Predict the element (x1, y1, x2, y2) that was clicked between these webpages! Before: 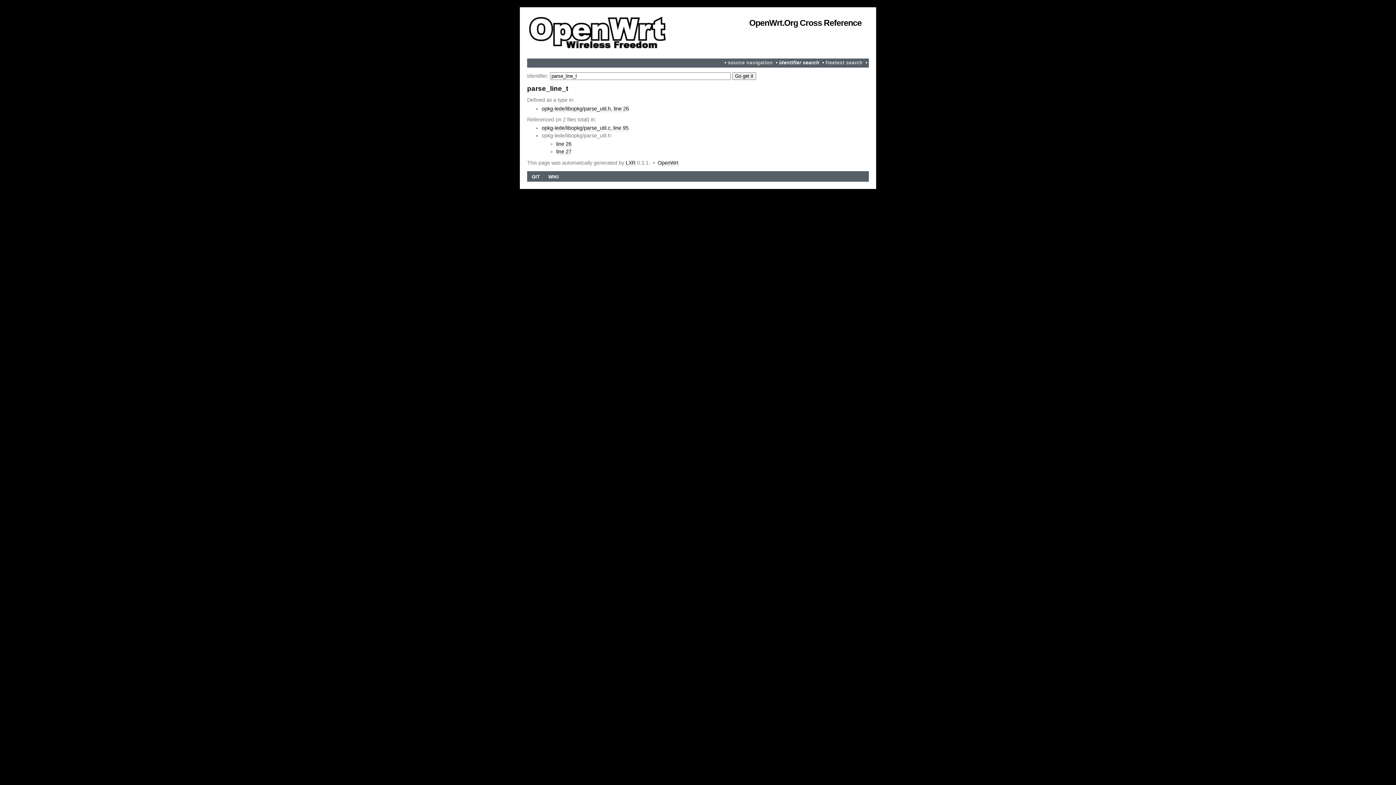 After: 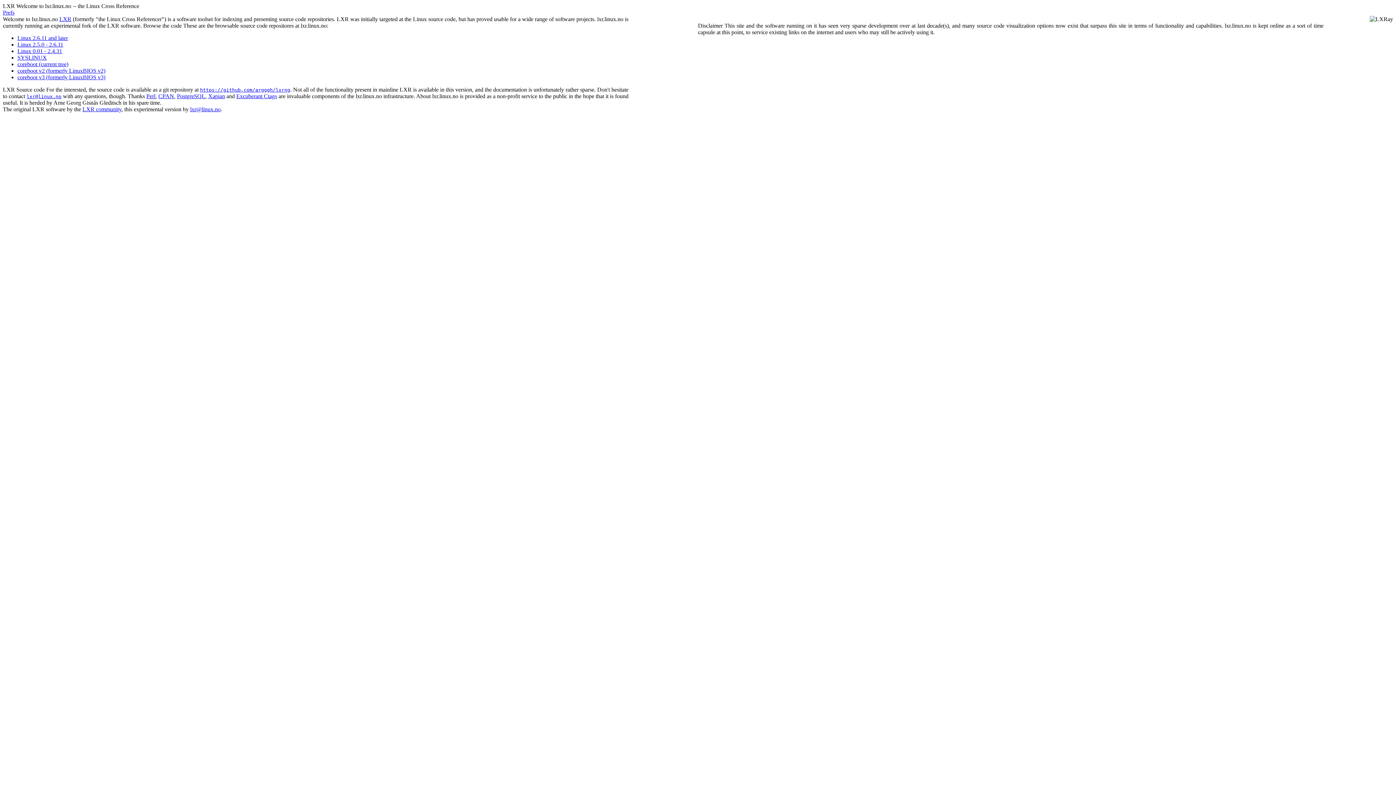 Action: label: LXR bbox: (625, 159, 635, 166)